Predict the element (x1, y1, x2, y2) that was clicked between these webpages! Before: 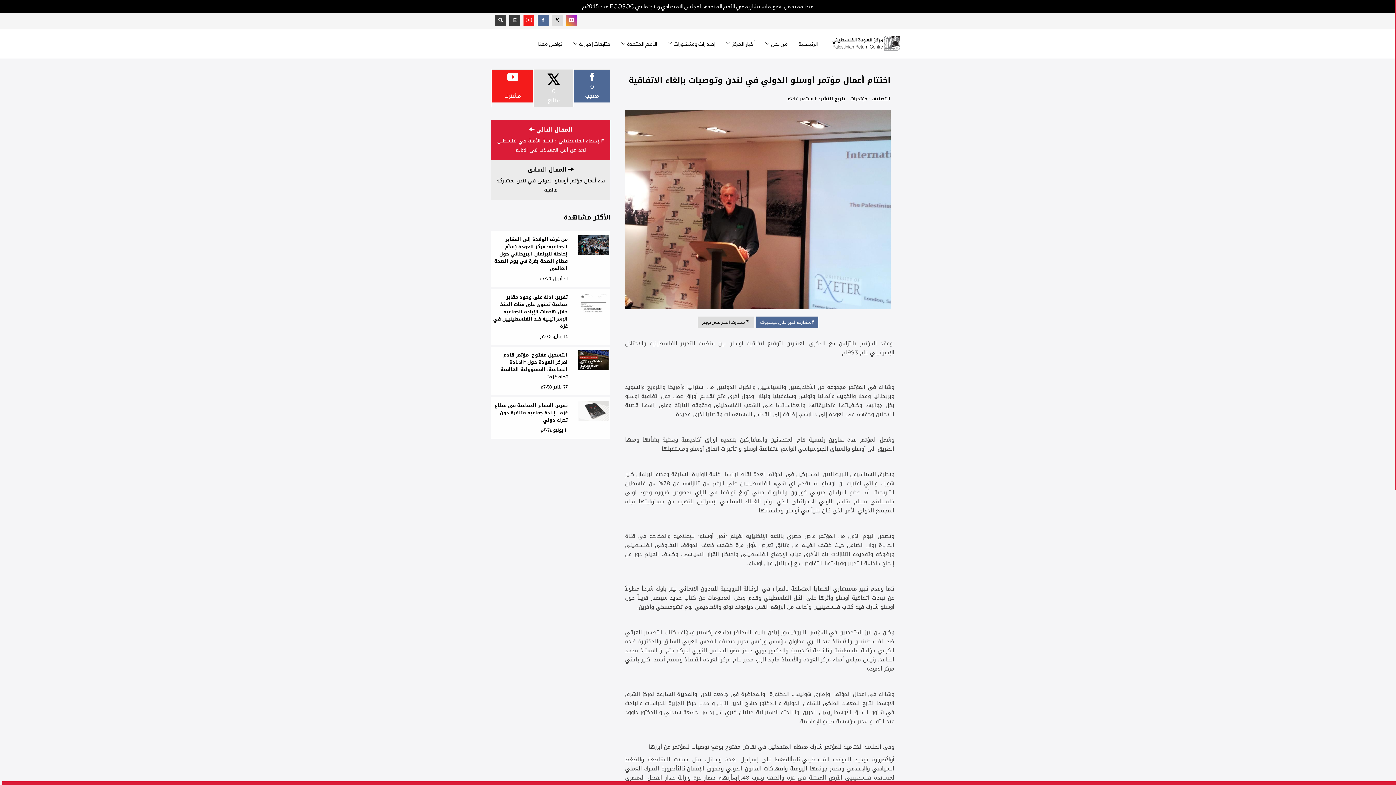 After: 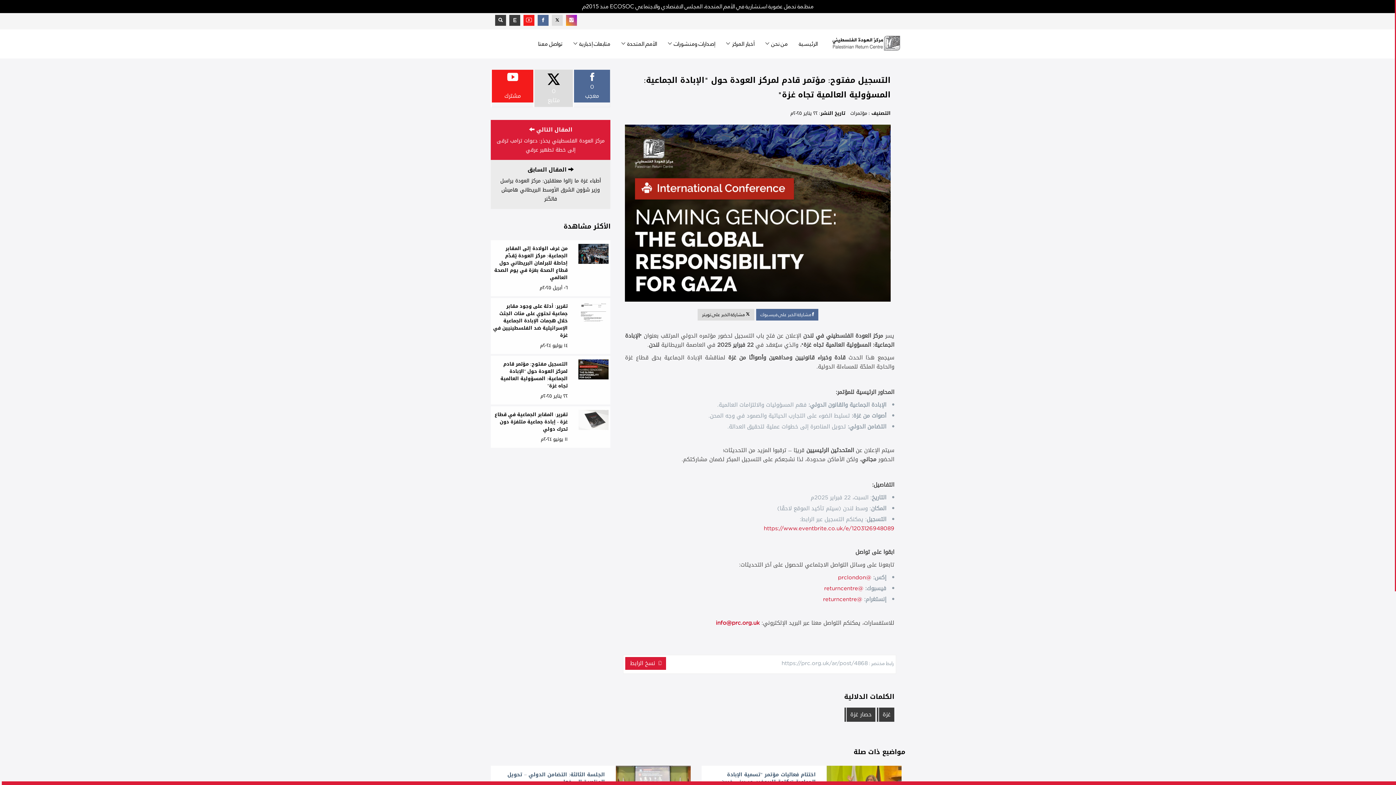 Action: label: التسجيل مفتوح: مؤتمر قادم لمركز العودة حول "الإبادة الجماعية: المسؤولية العالمية تجاه غزة" bbox: (492, 351, 567, 380)